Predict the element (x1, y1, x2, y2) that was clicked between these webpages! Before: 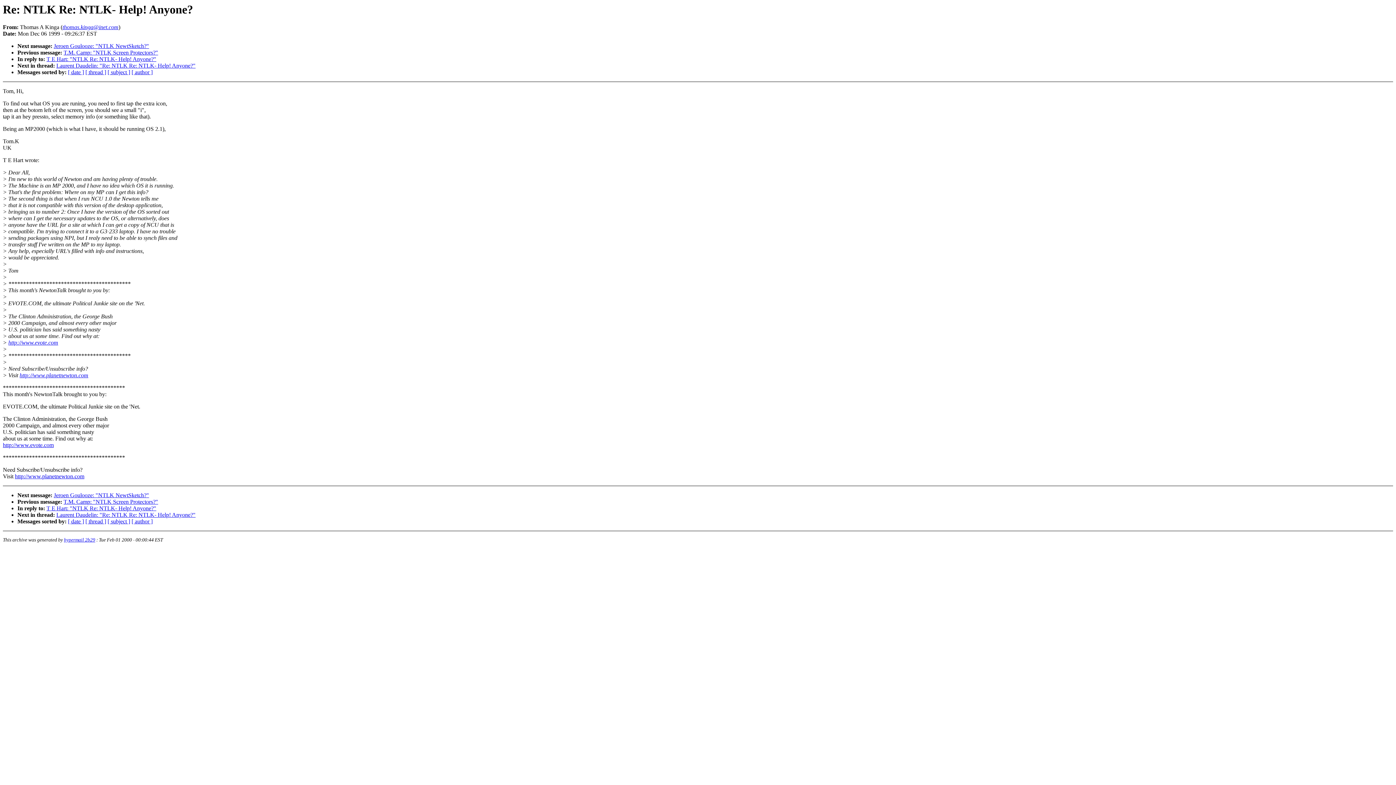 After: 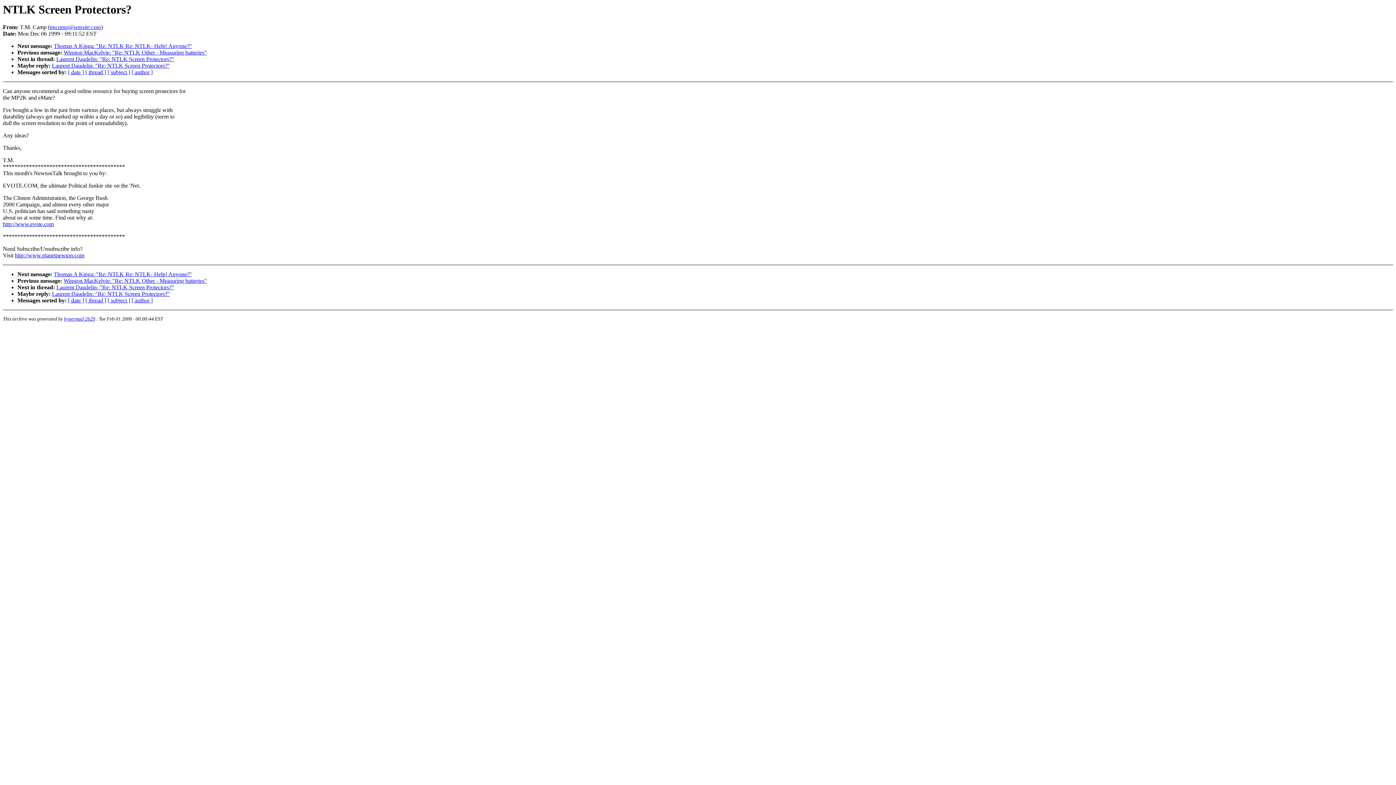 Action: bbox: (63, 499, 158, 505) label: T.M. Camp: "NTLK Screen Protectors?"